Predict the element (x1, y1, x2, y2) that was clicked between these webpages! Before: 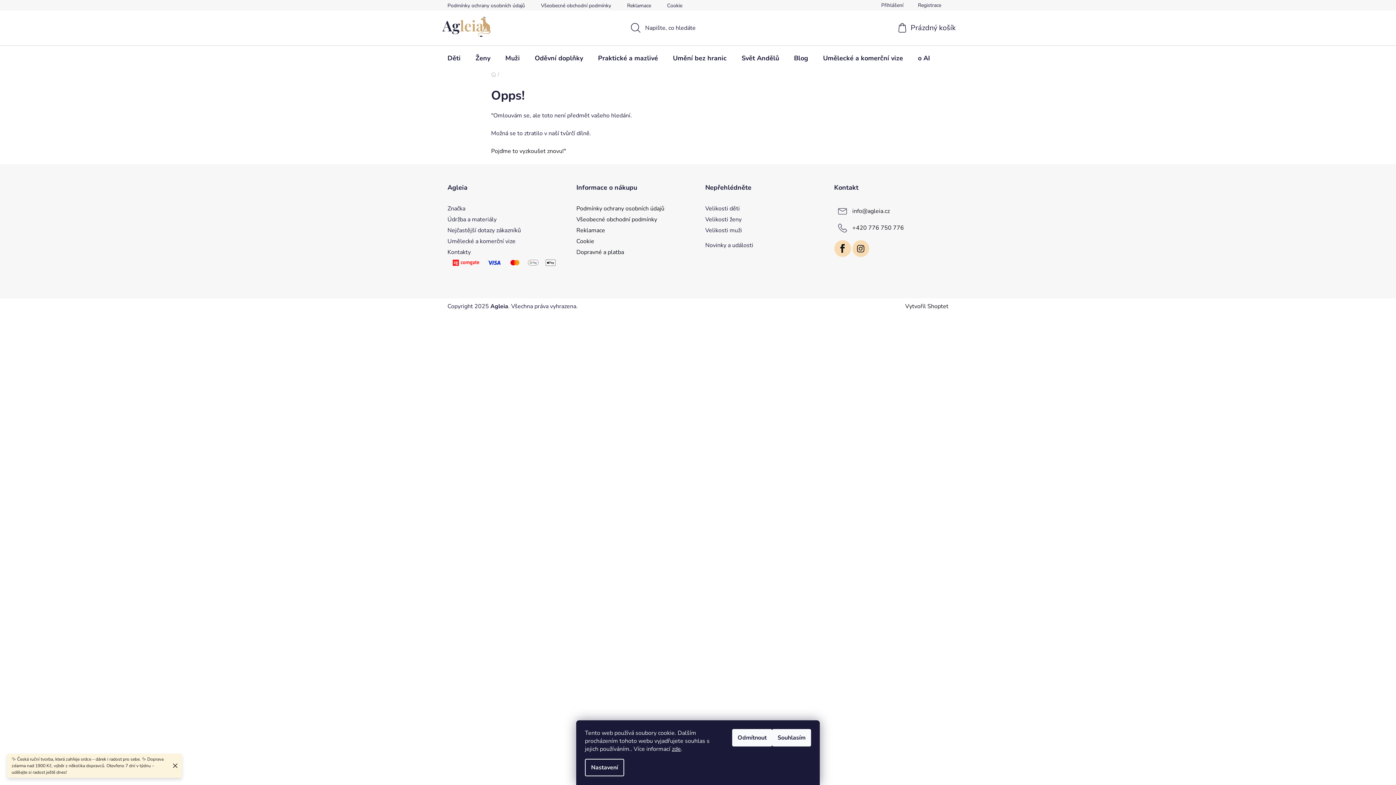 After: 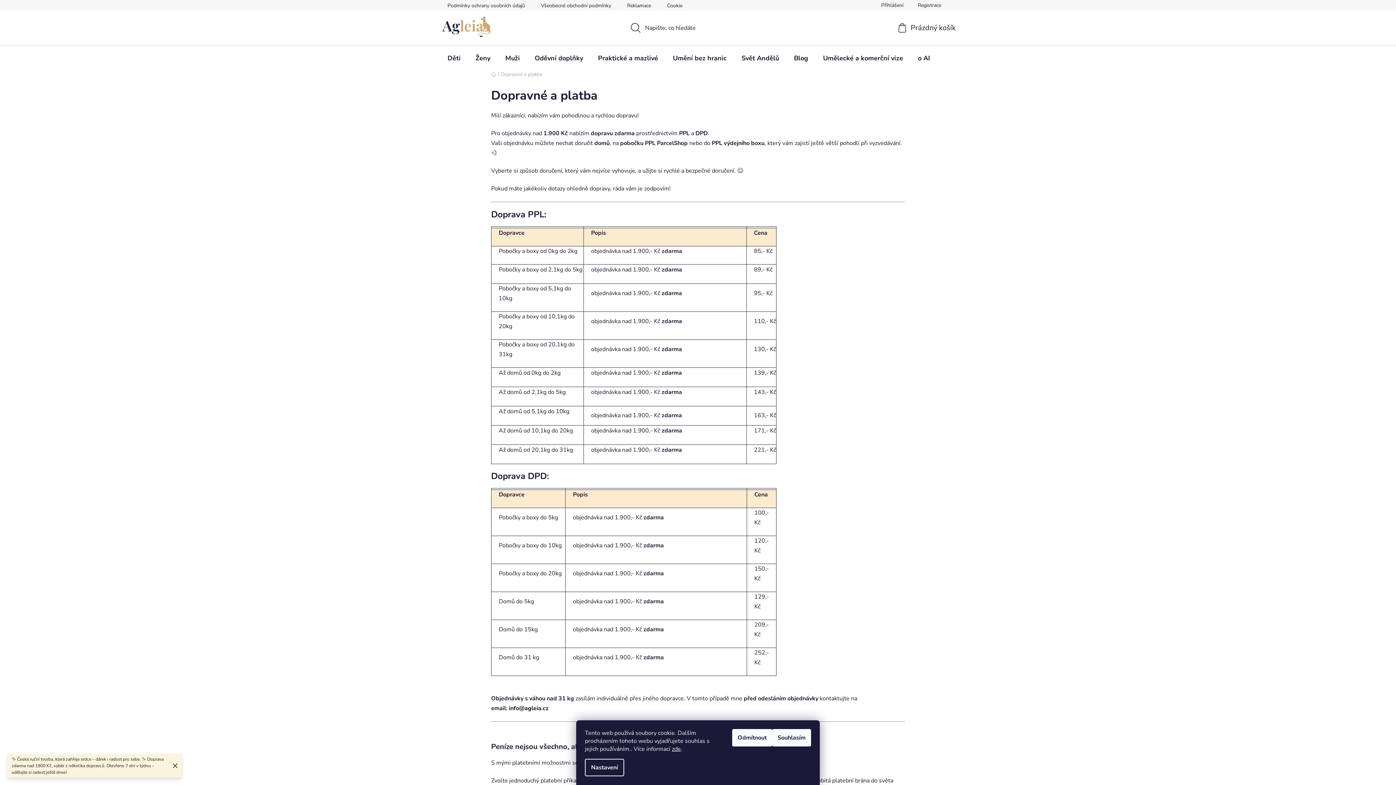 Action: bbox: (576, 248, 624, 256) label: Dopravné a platba